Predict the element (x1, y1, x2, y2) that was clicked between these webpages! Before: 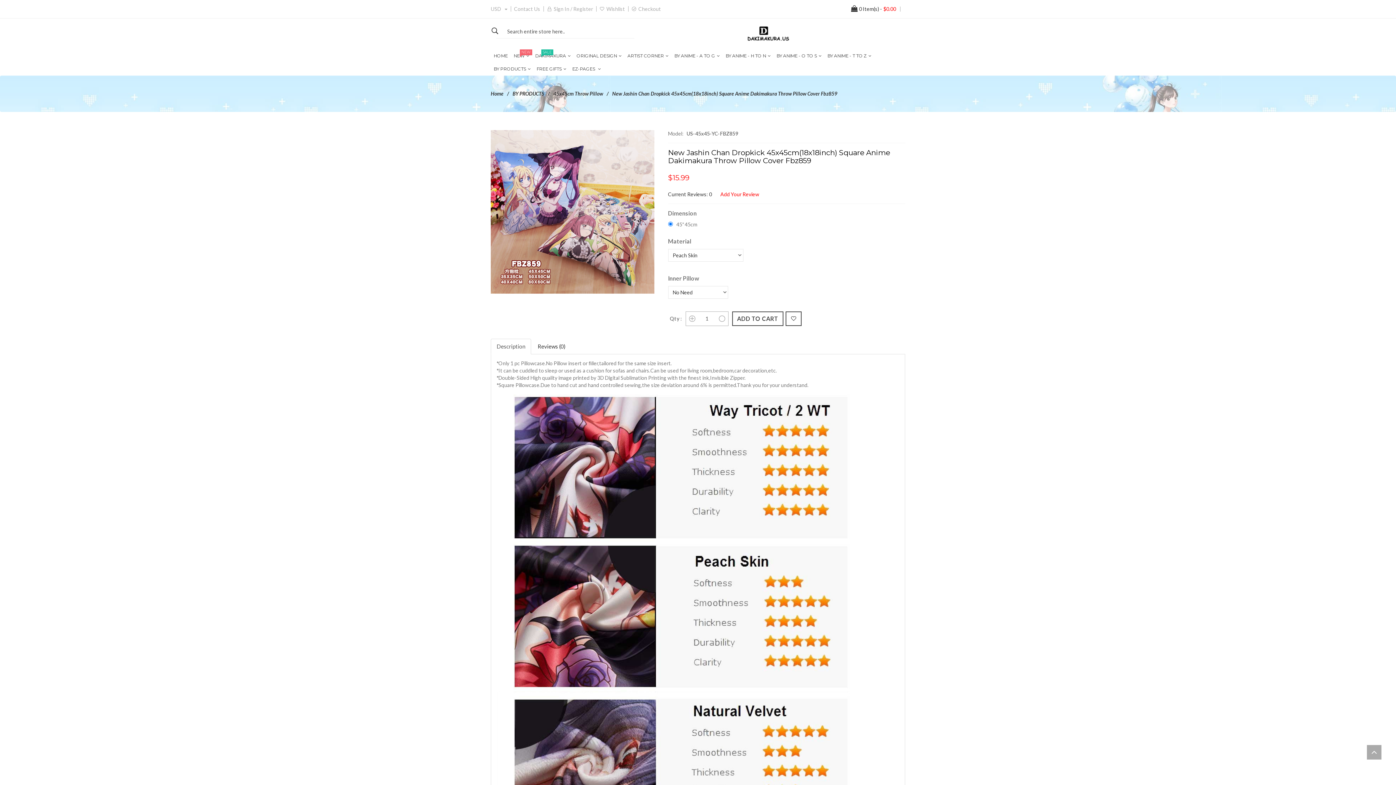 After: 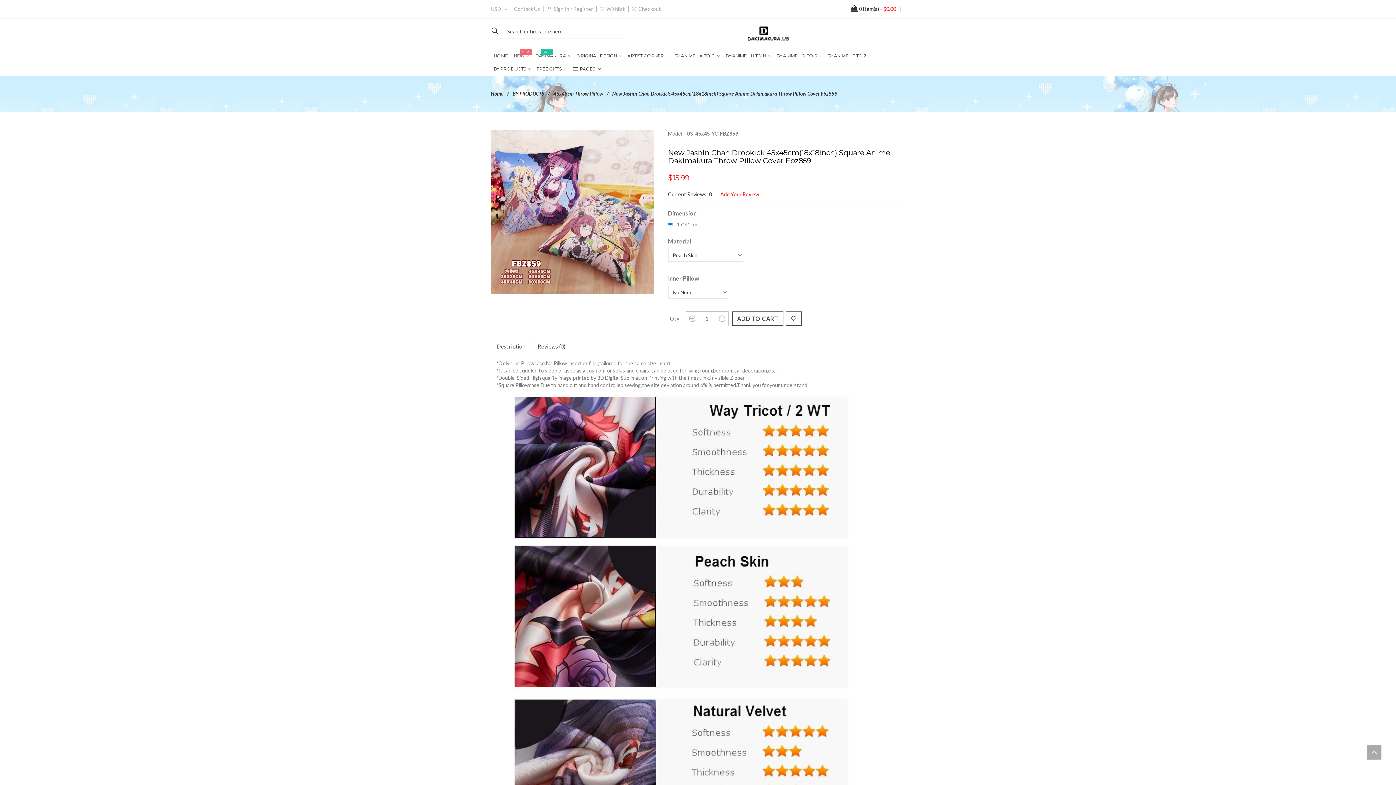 Action: bbox: (490, 25, 498, 37)